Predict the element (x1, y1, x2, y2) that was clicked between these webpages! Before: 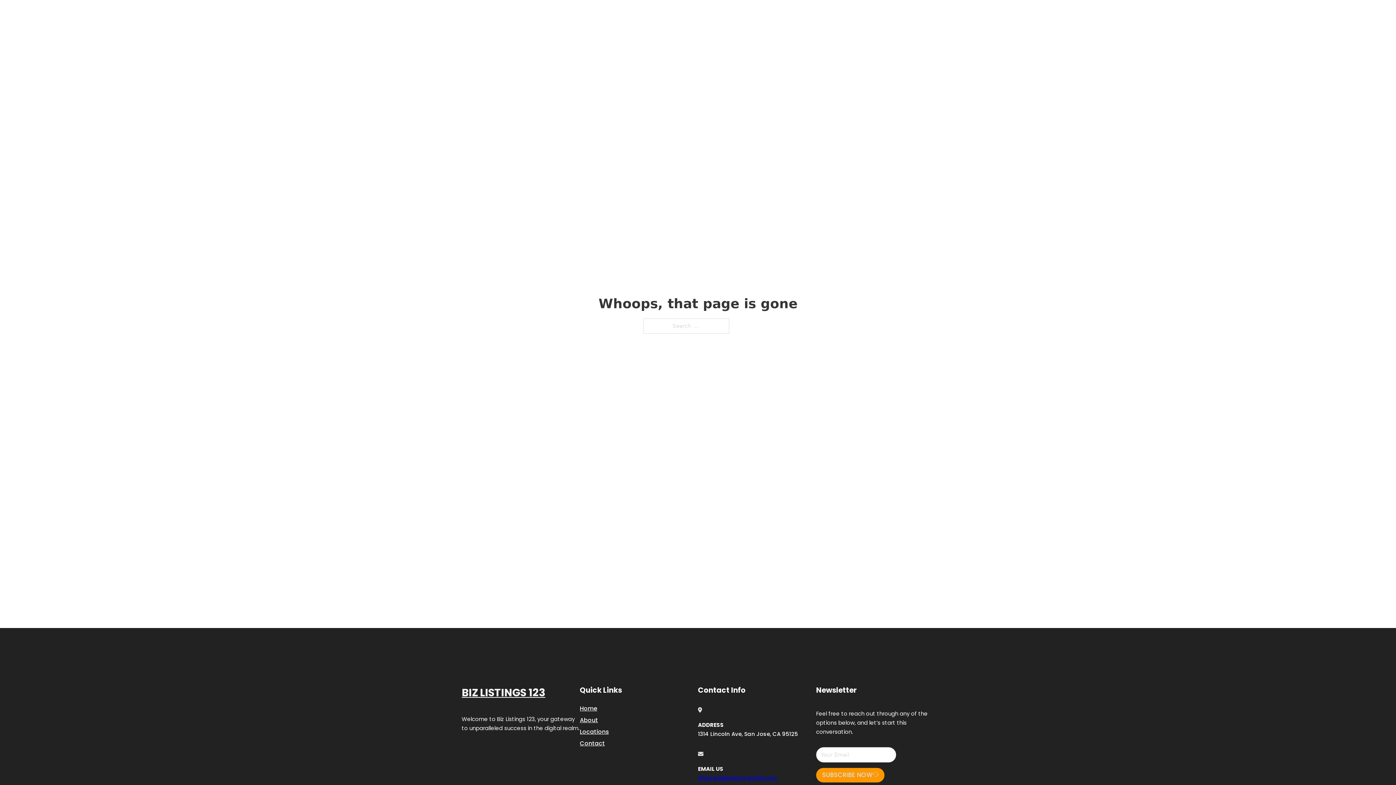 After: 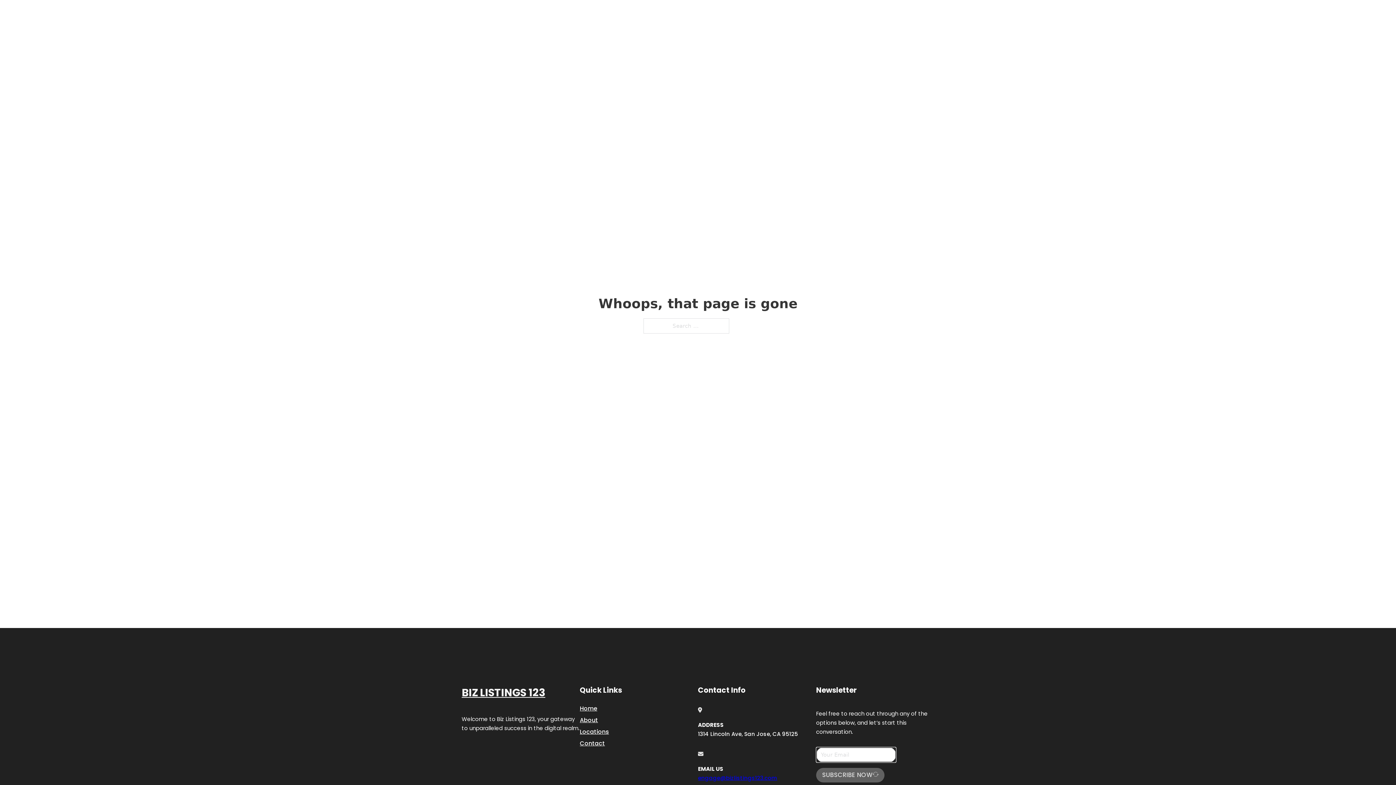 Action: label: SUBSCRIBE NOW bbox: (816, 768, 884, 782)